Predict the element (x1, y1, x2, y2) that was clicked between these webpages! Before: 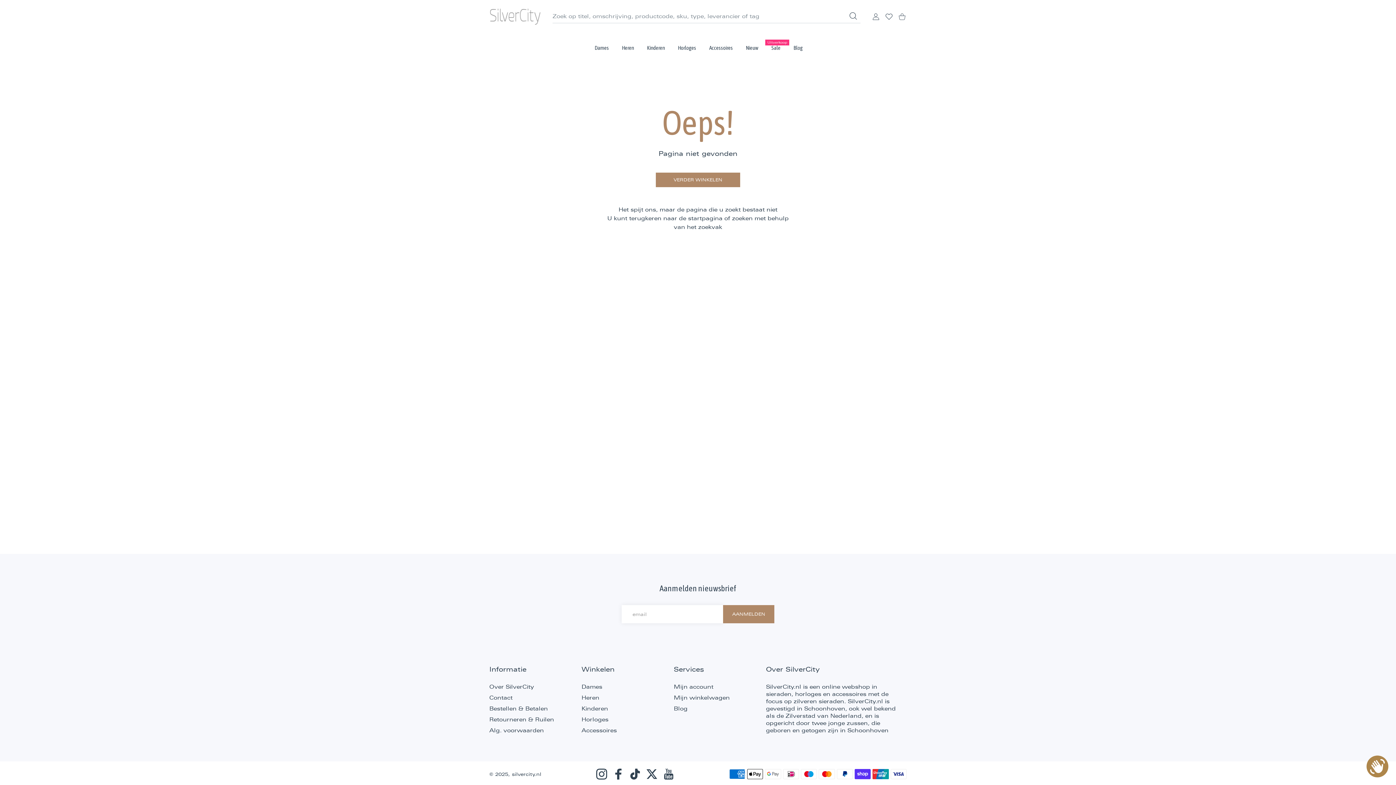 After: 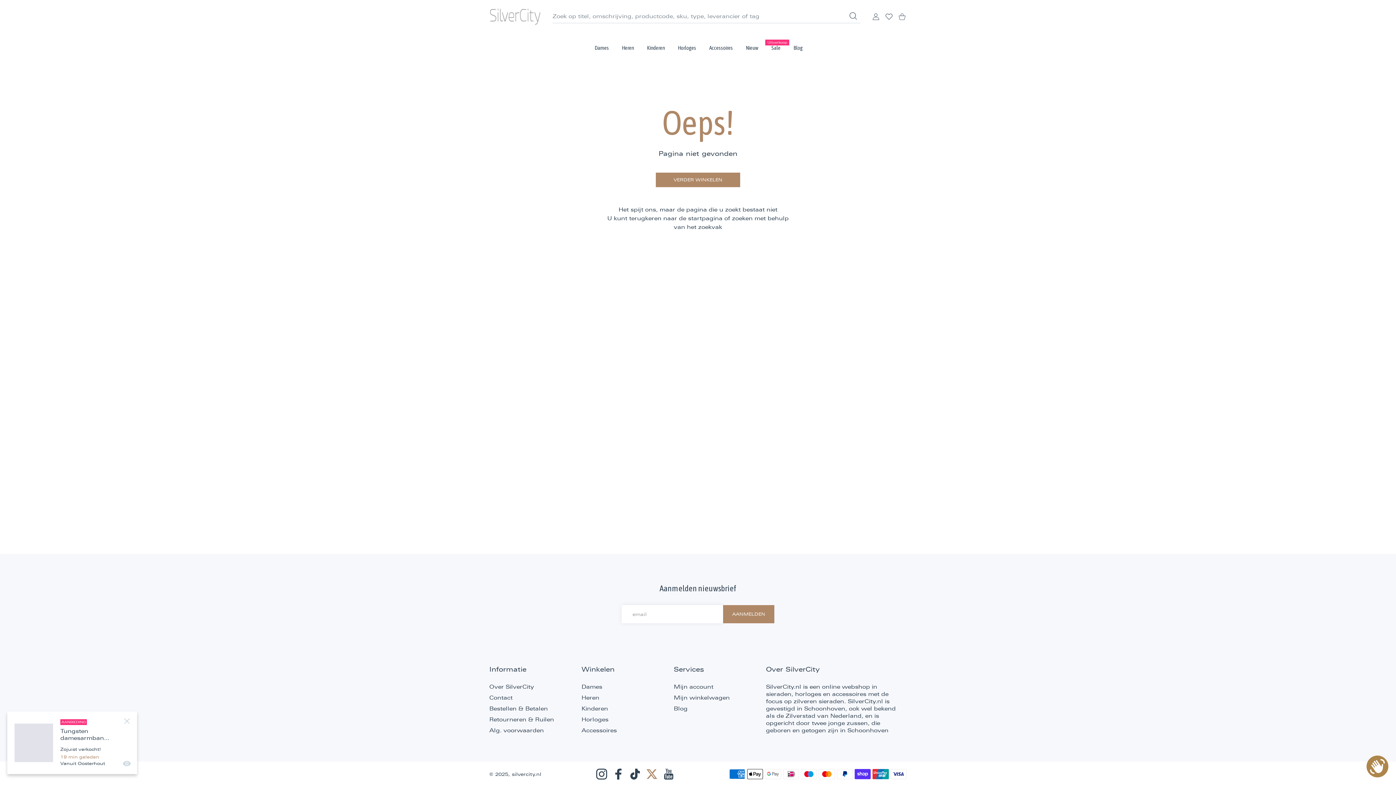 Action: label: Twitter bbox: (646, 769, 657, 780)